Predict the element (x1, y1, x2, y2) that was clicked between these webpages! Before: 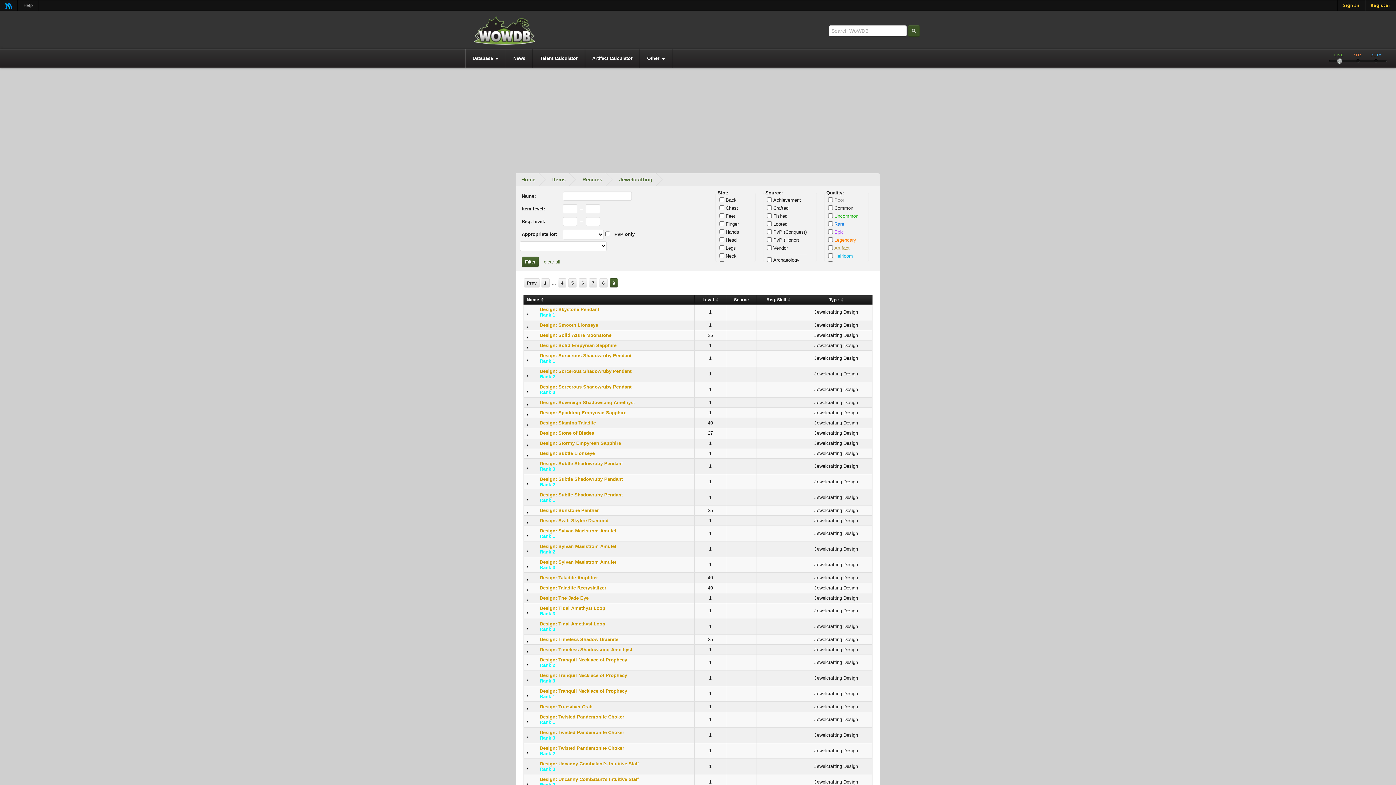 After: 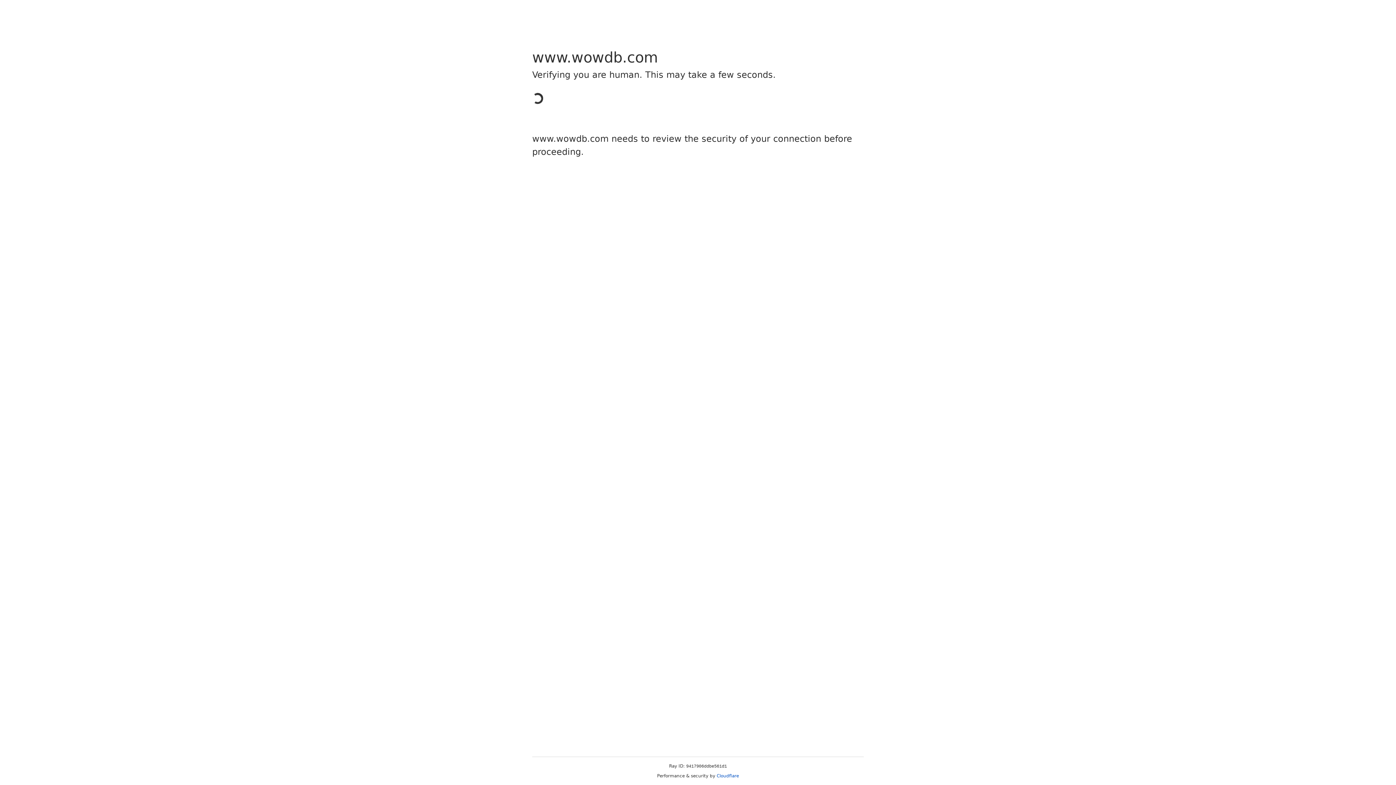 Action: bbox: (1365, 0, 1396, 10) label: Register